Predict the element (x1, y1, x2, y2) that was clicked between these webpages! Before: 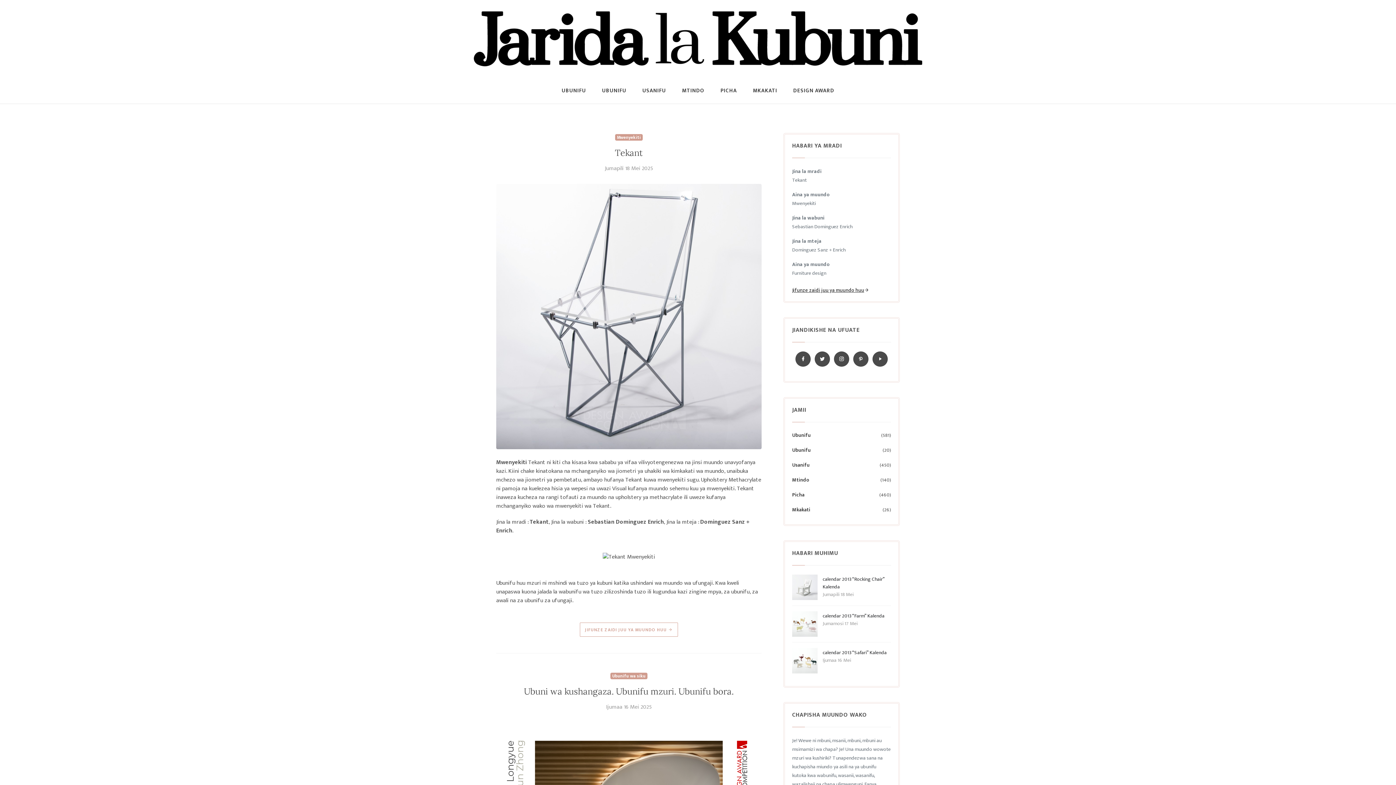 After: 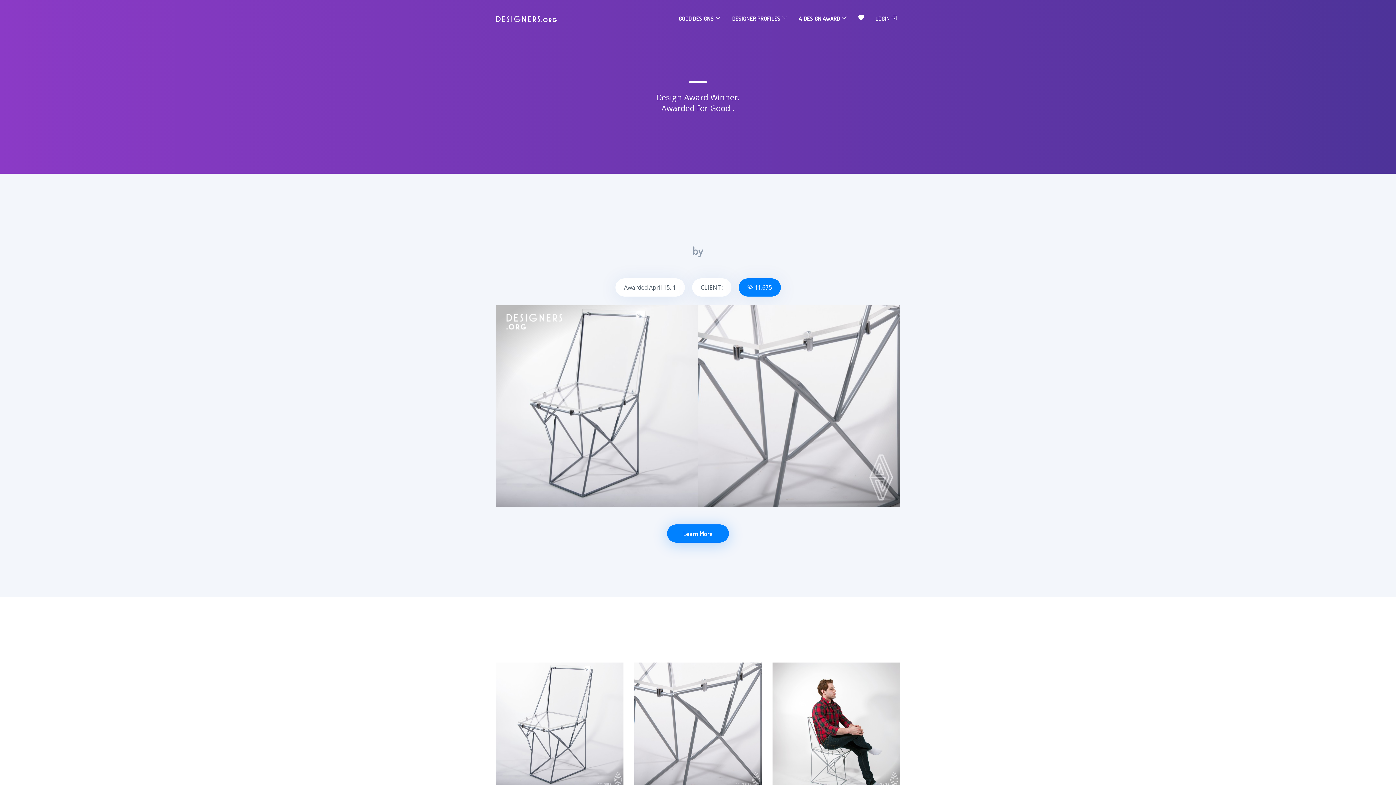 Action: bbox: (792, 286, 869, 294) label: Jifunze zaidi juu ya muundo huu